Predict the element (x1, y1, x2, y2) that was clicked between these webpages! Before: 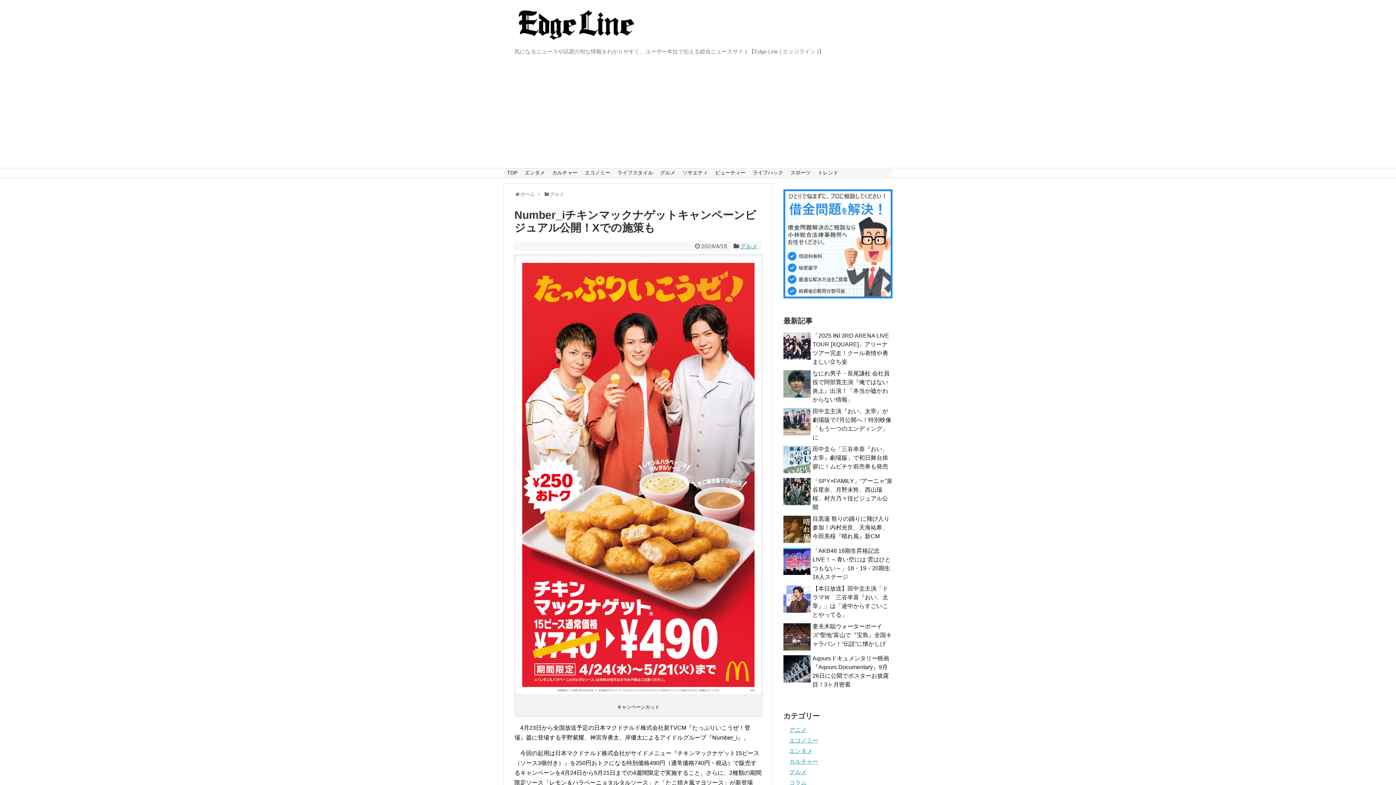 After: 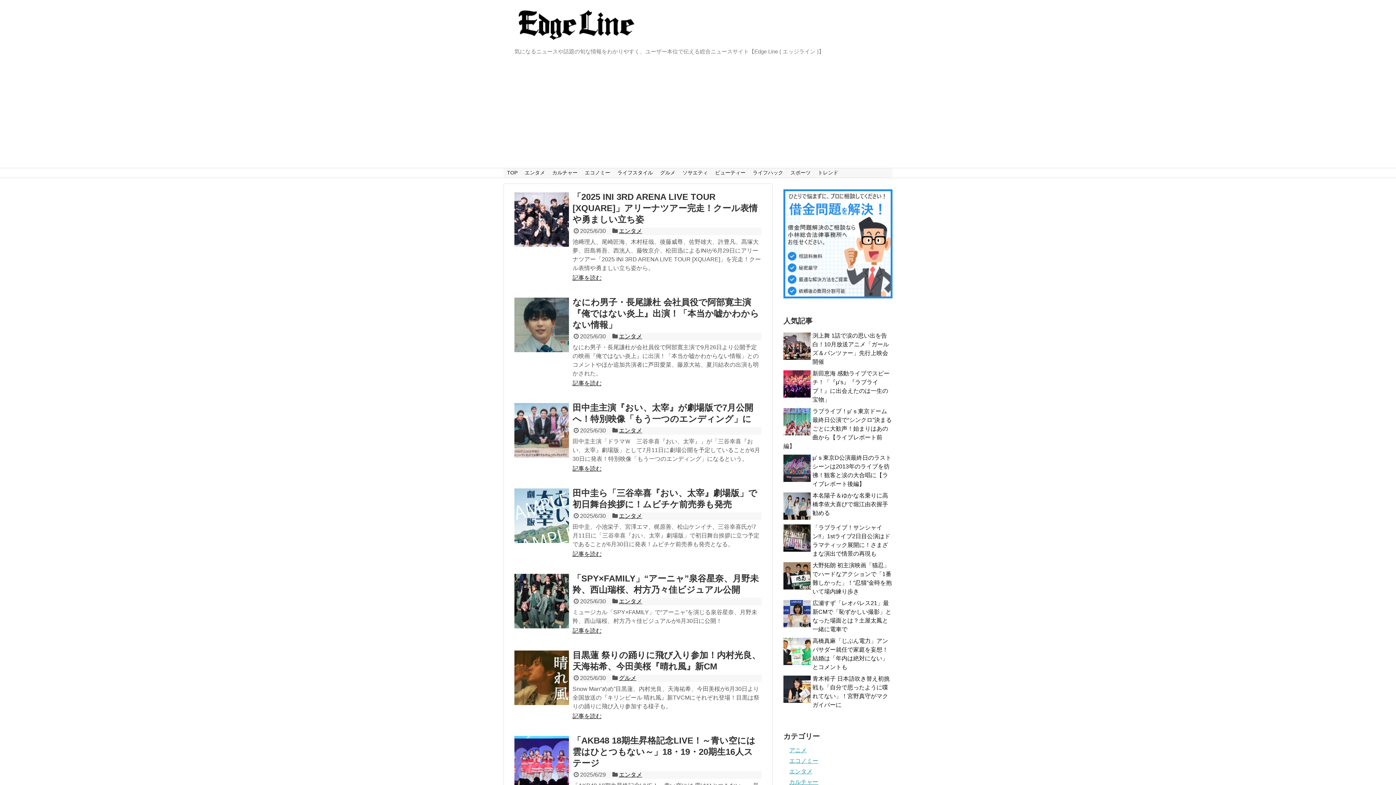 Action: bbox: (520, 191, 534, 197) label: ホーム